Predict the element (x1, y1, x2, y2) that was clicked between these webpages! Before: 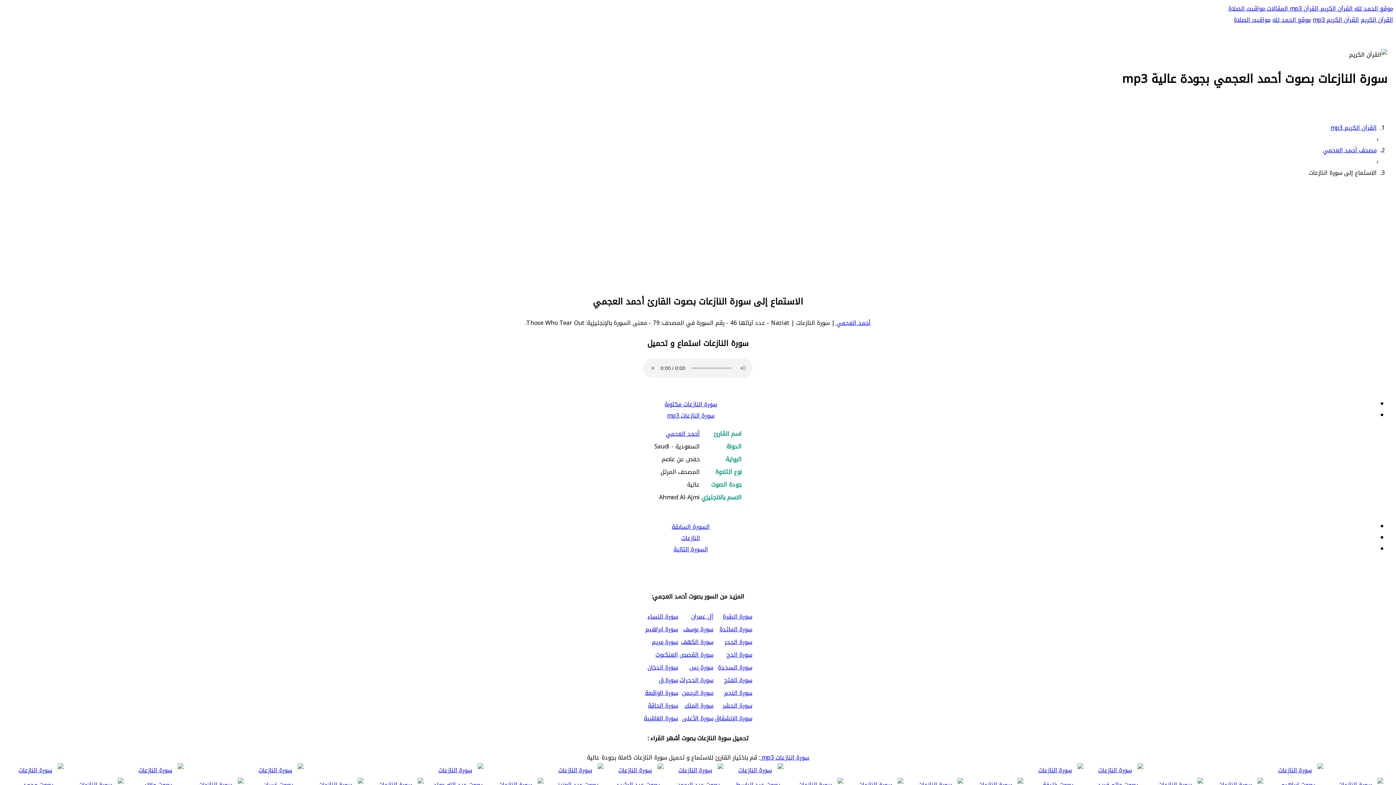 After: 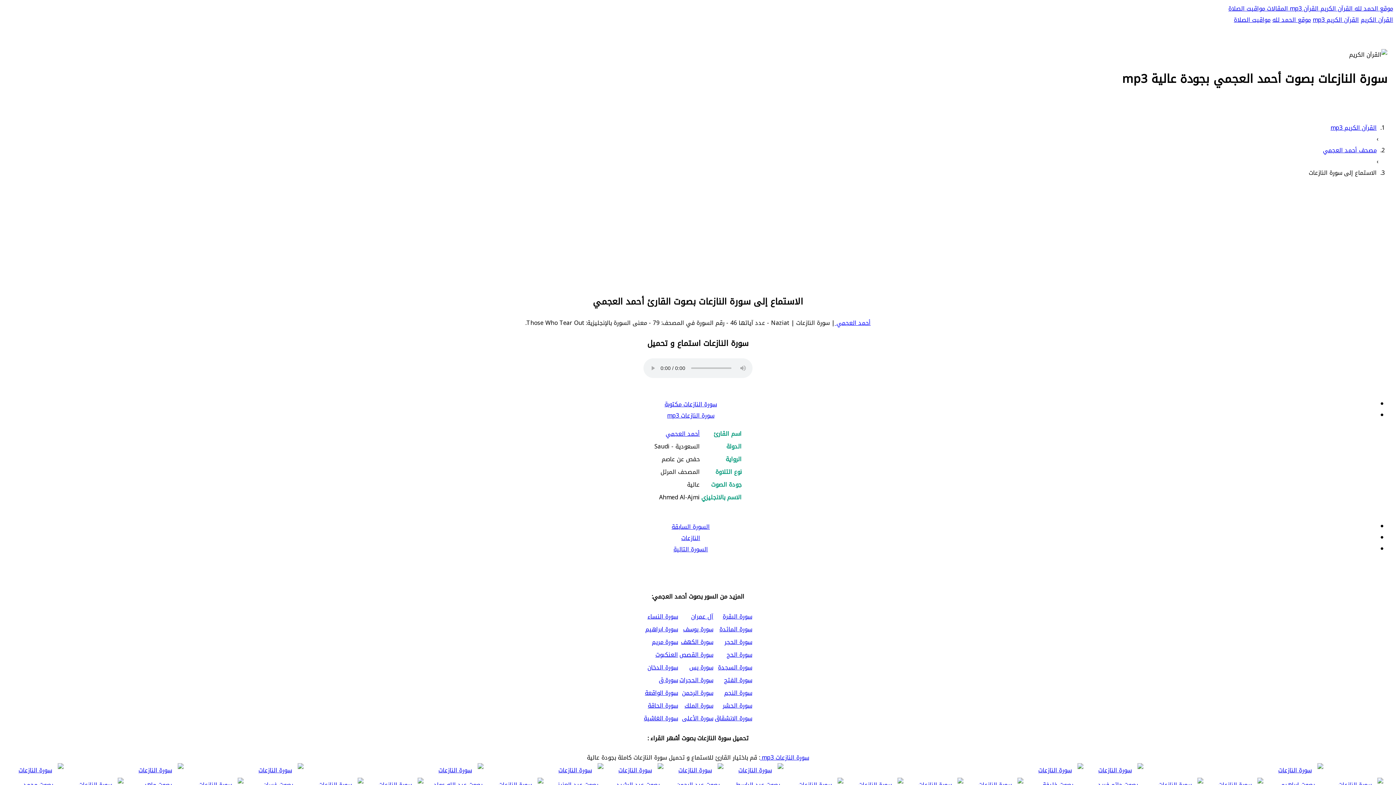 Action: label: النازعات bbox: (681, 532, 700, 543)